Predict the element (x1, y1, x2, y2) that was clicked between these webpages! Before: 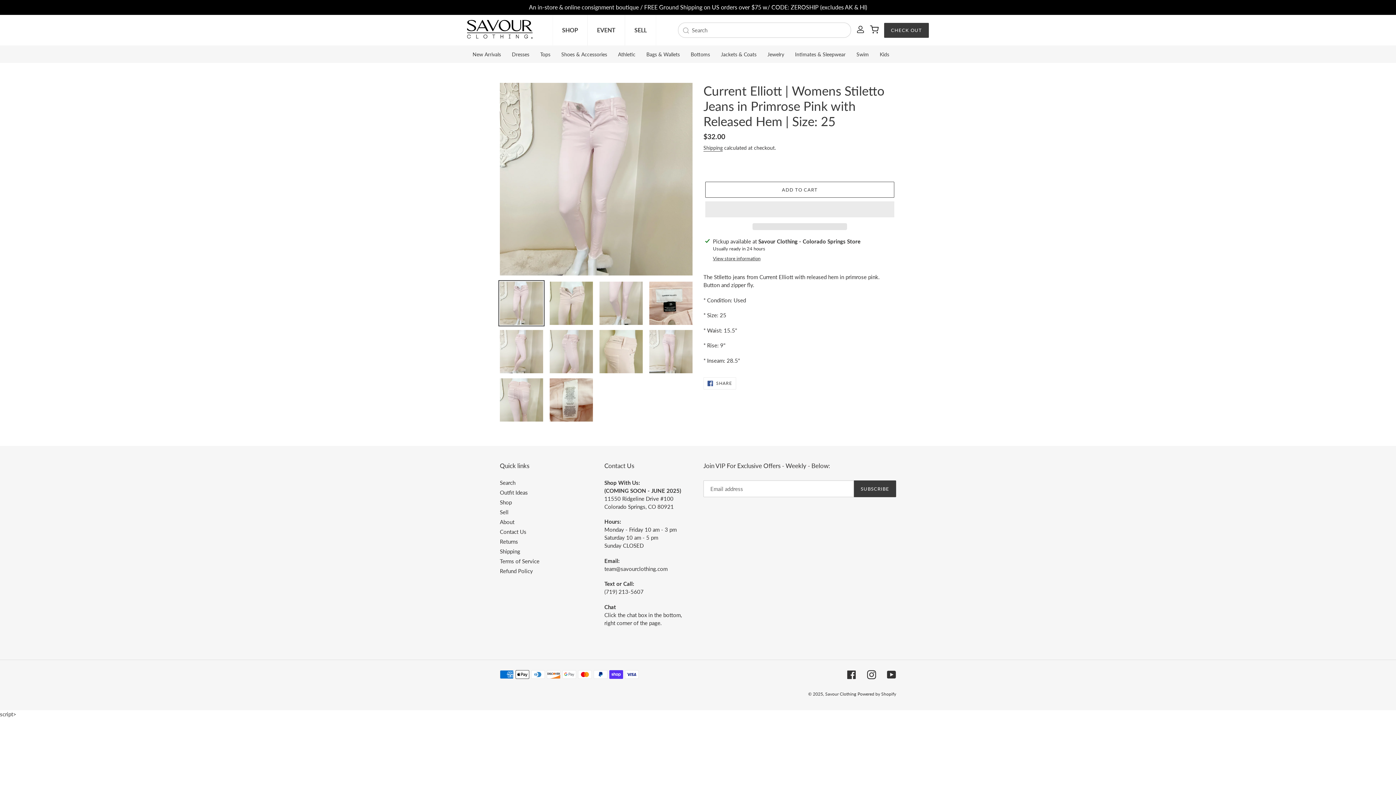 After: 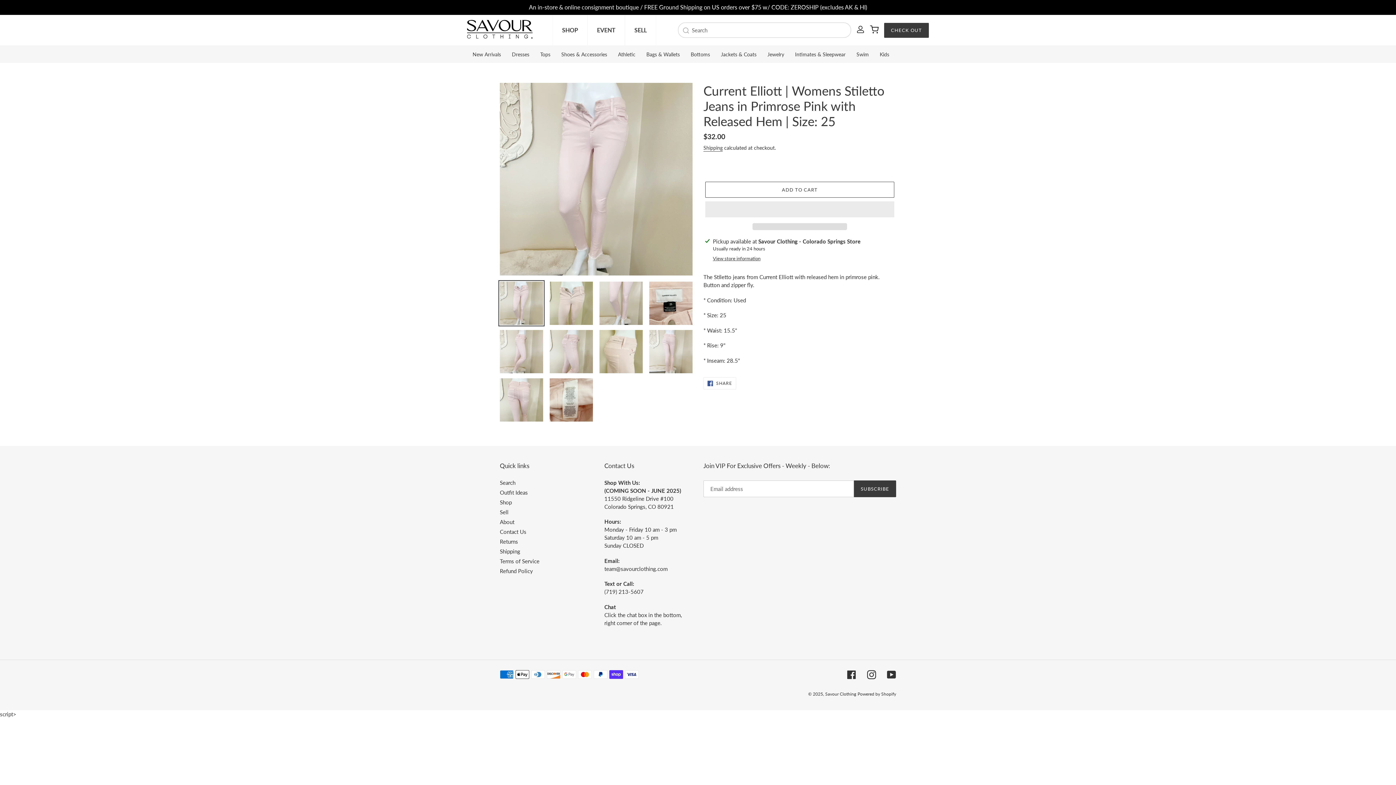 Action: label:   bbox: (752, 223, 847, 230)